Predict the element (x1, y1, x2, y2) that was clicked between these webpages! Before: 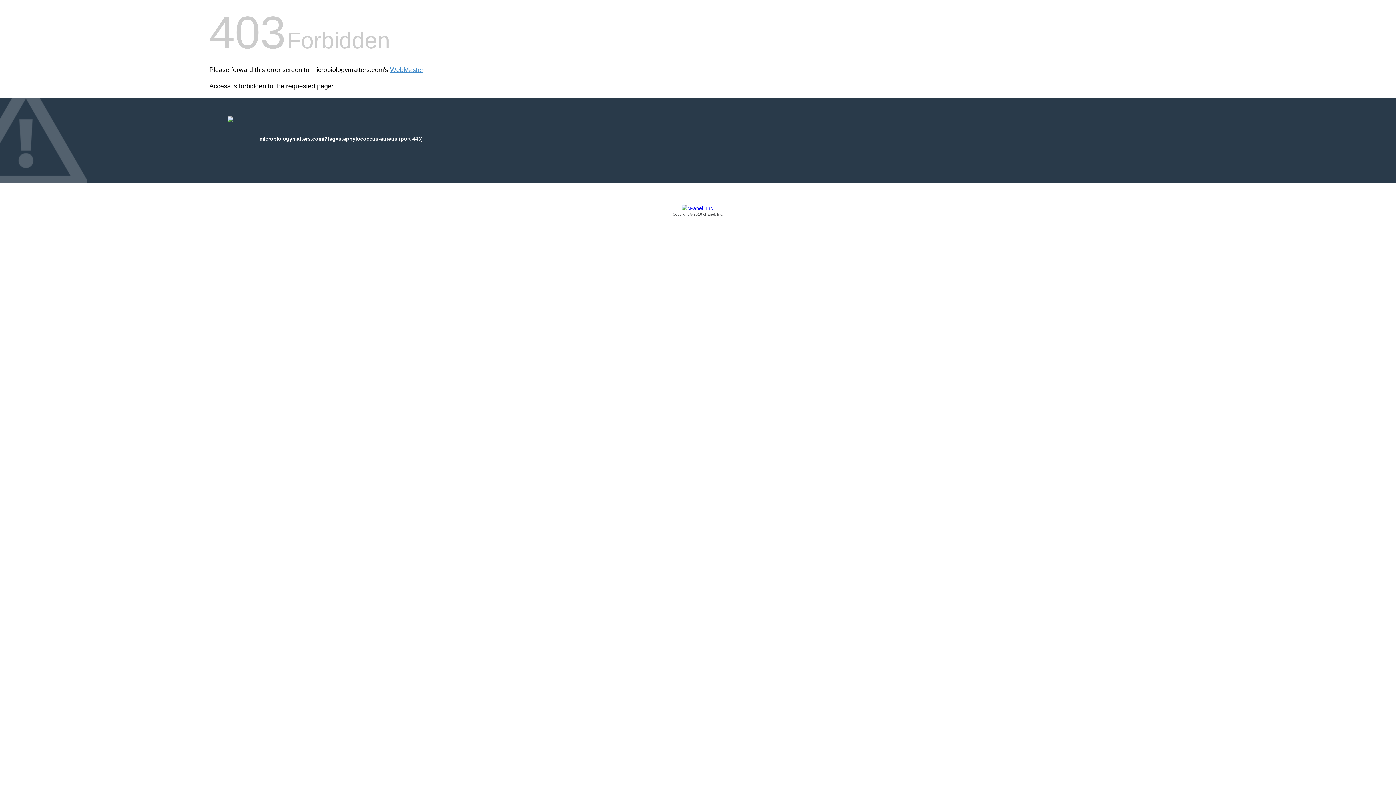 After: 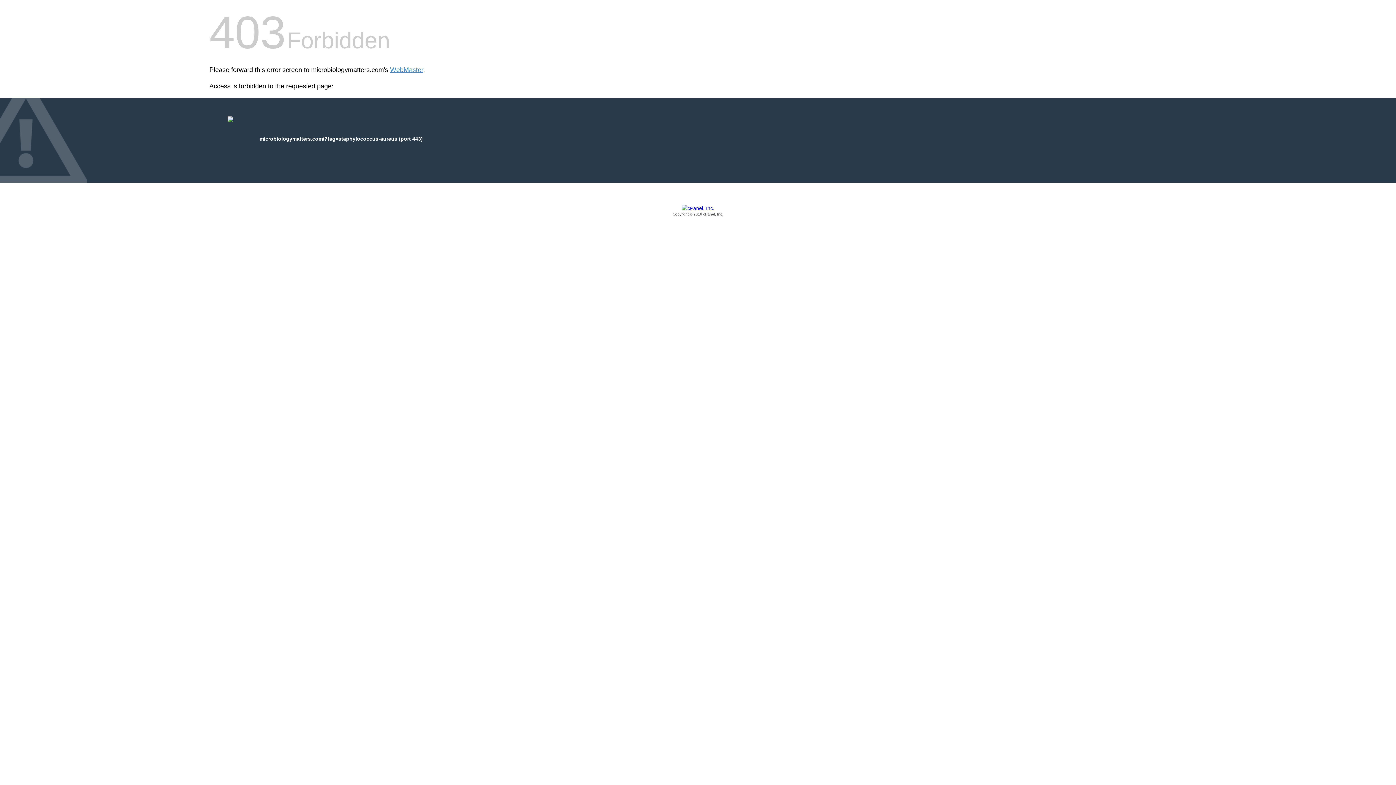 Action: bbox: (209, 205, 1186, 217) label: Copyright © 2016 cPanel, Inc.